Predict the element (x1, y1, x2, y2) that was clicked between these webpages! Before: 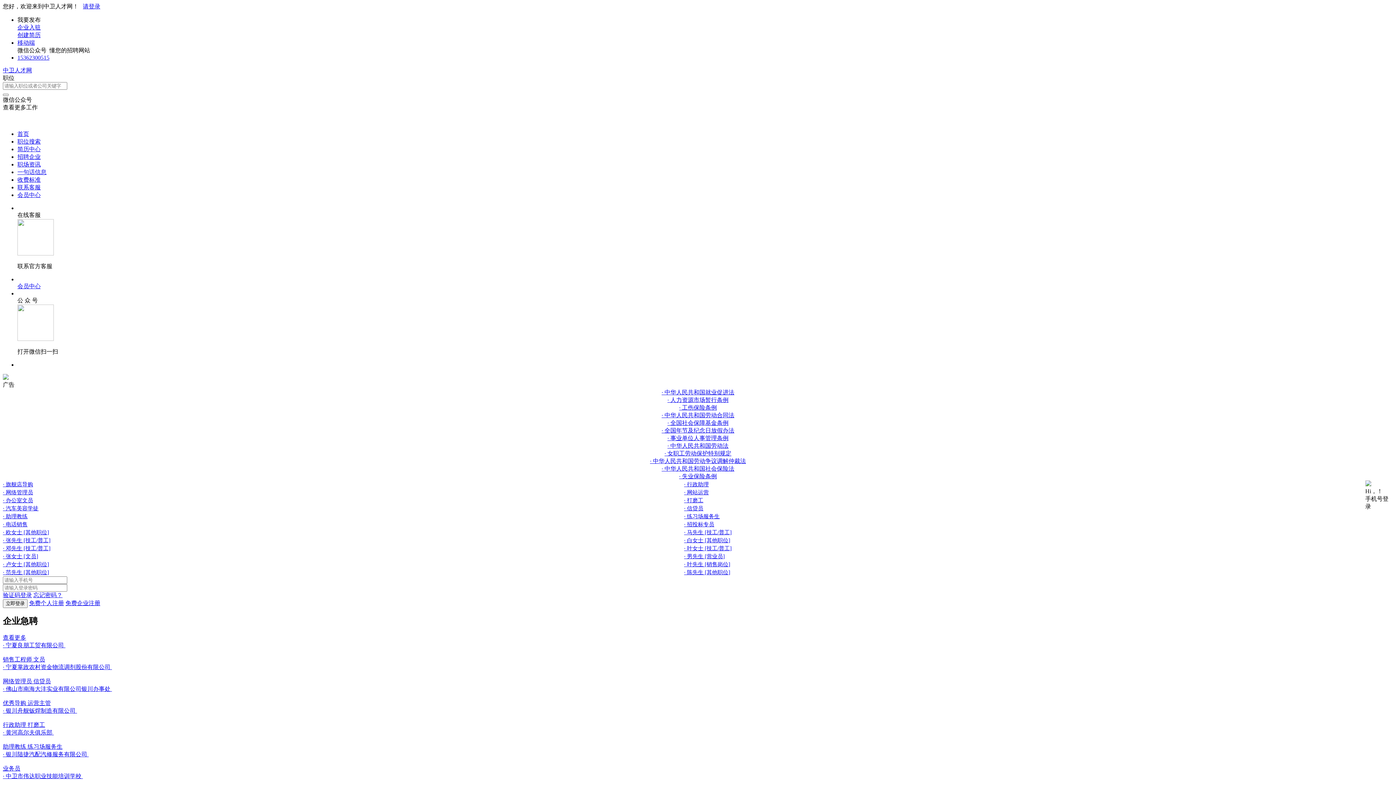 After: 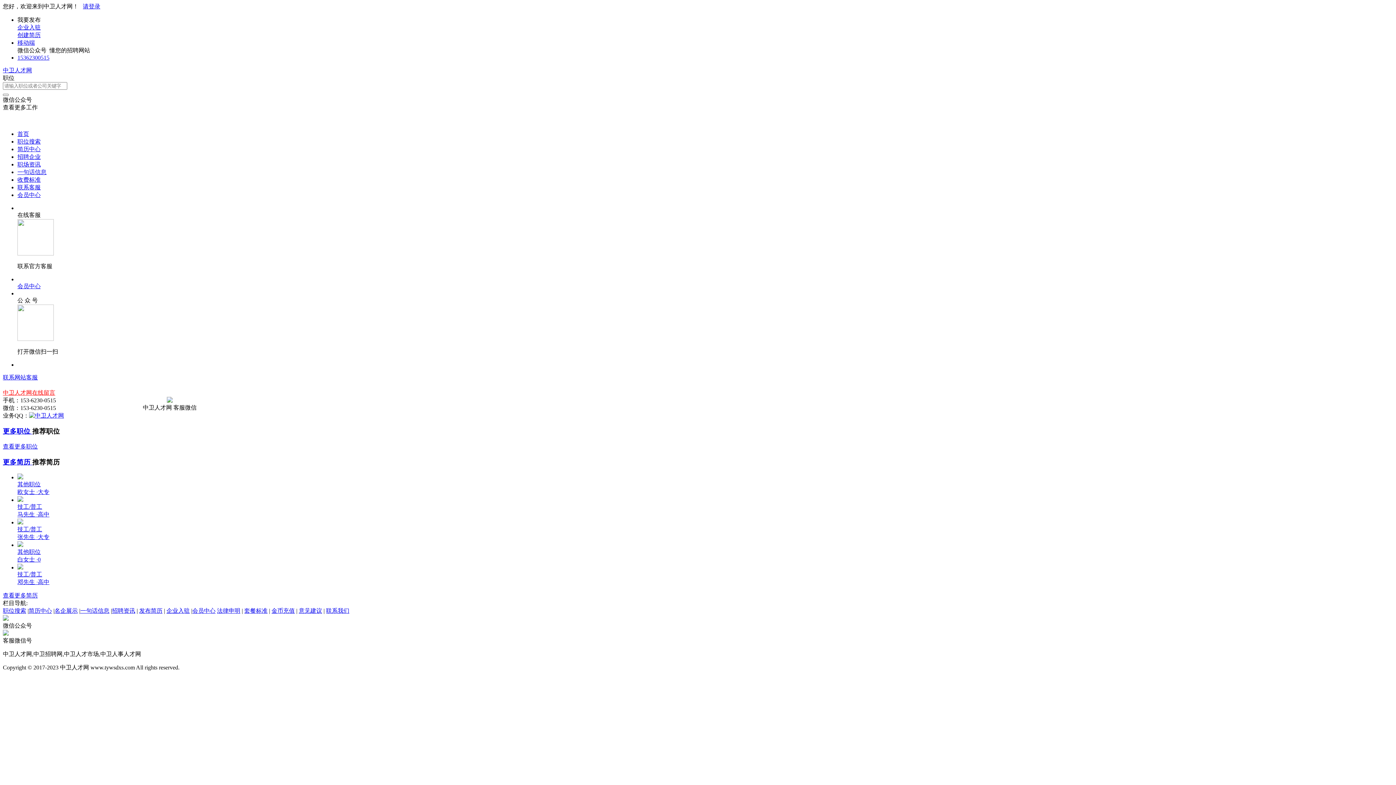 Action: bbox: (17, 184, 40, 190) label: 联系客服